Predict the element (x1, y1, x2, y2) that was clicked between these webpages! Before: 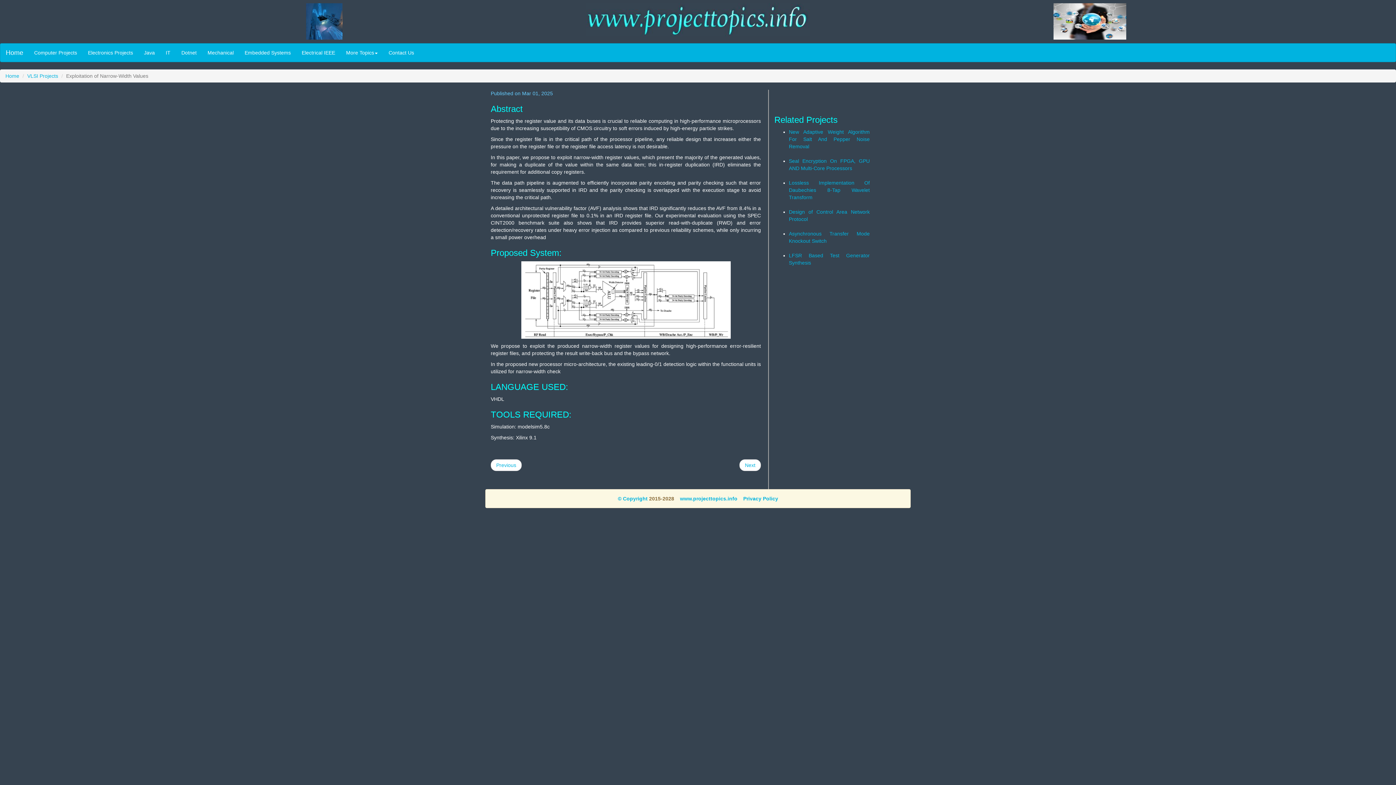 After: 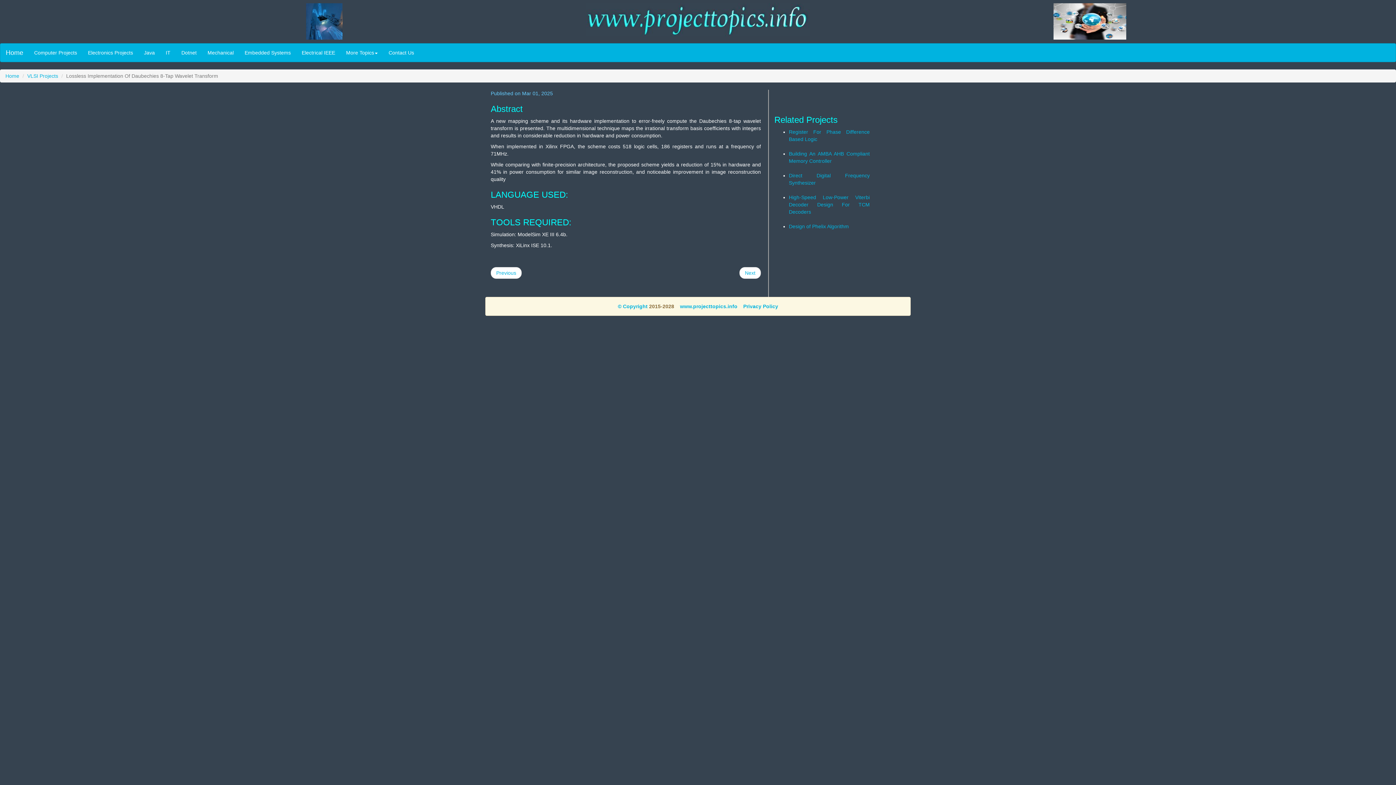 Action: bbox: (789, 180, 870, 200) label: Lossless Implementation Of Daubechies 8-Tap Wavelet Transform